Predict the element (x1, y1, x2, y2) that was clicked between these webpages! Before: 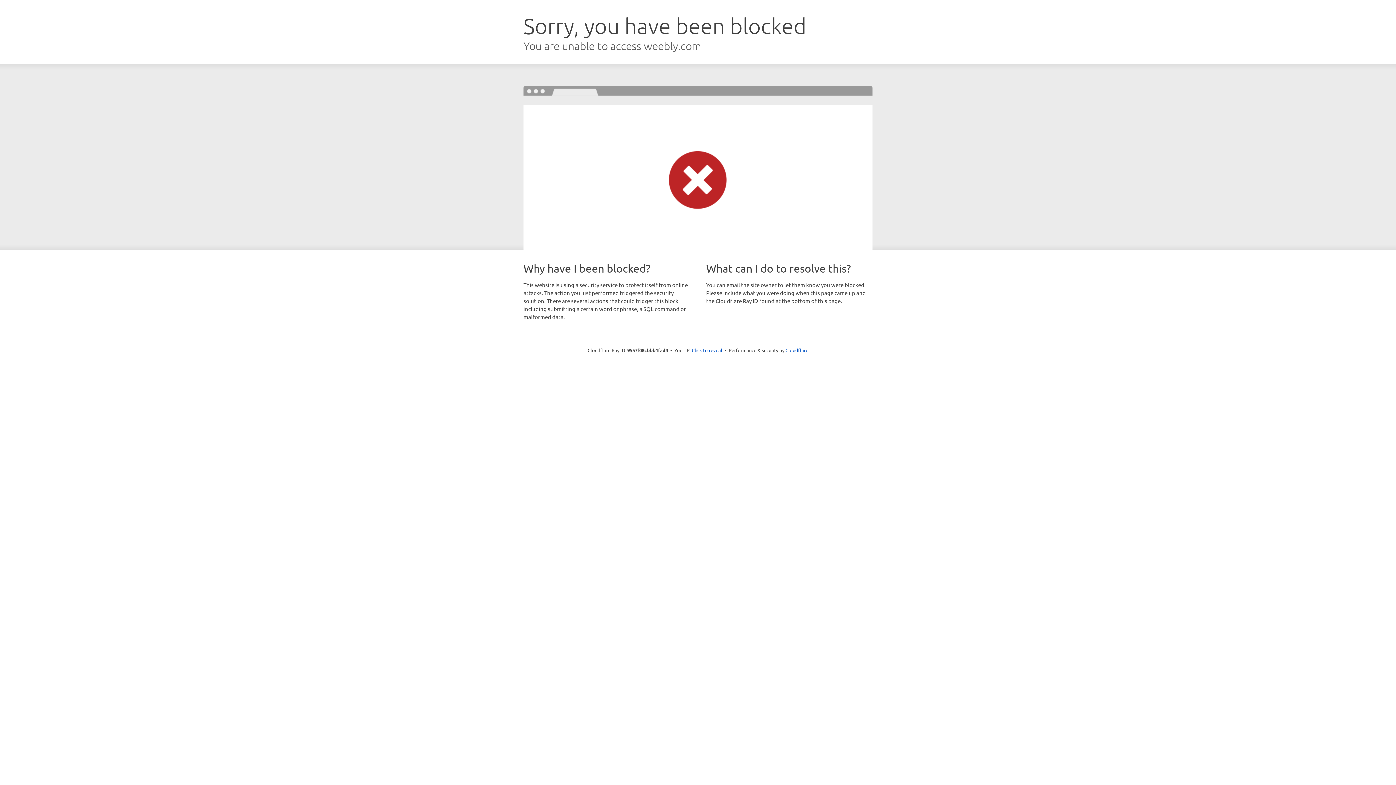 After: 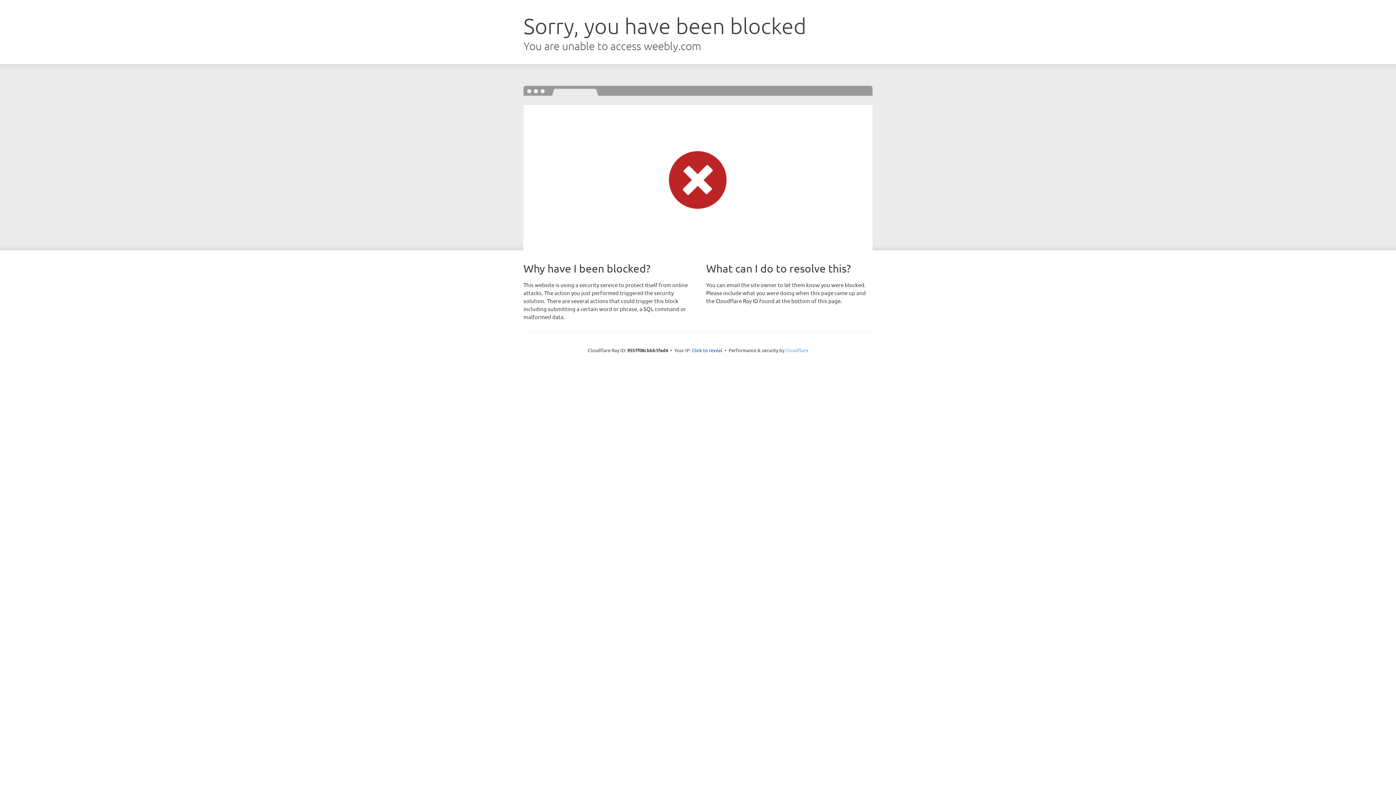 Action: label: Cloudflare bbox: (785, 347, 808, 353)